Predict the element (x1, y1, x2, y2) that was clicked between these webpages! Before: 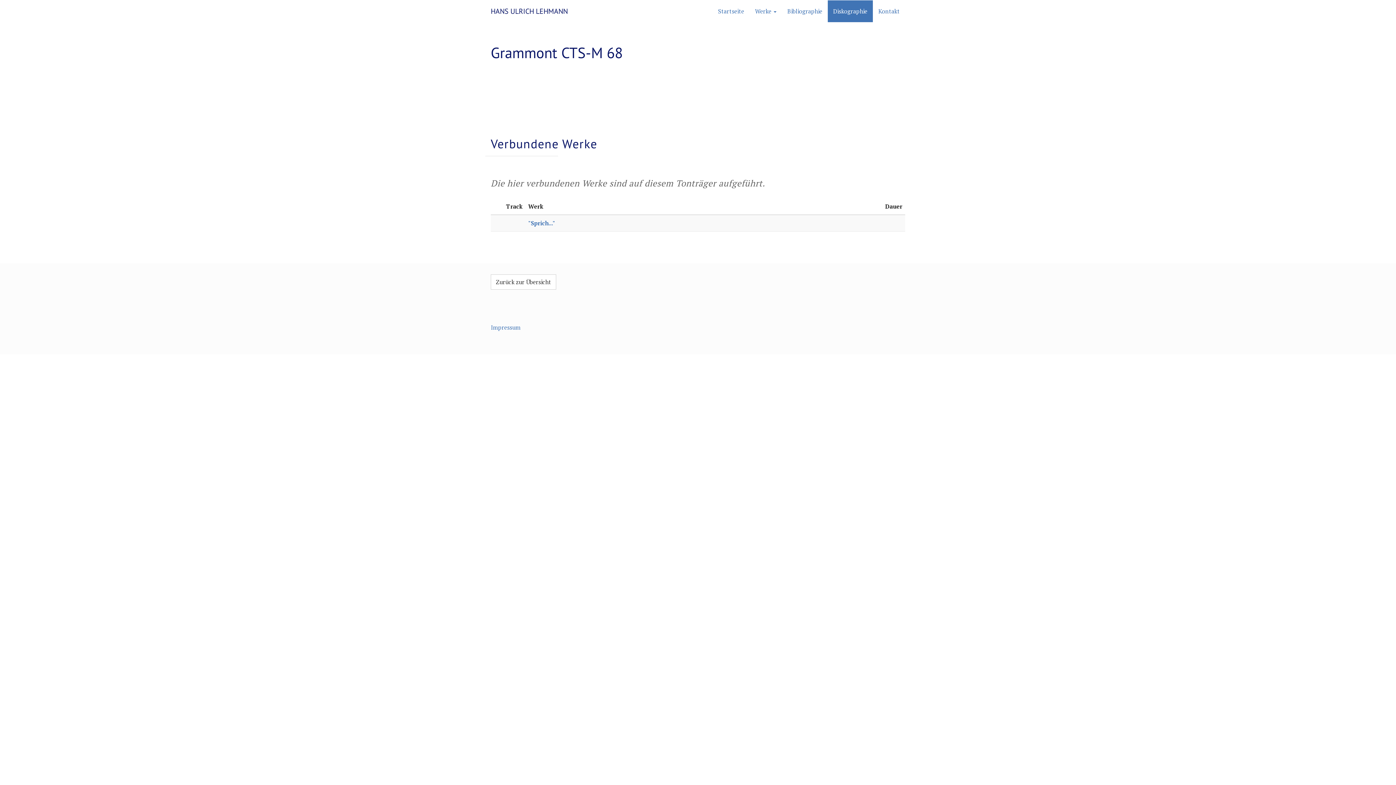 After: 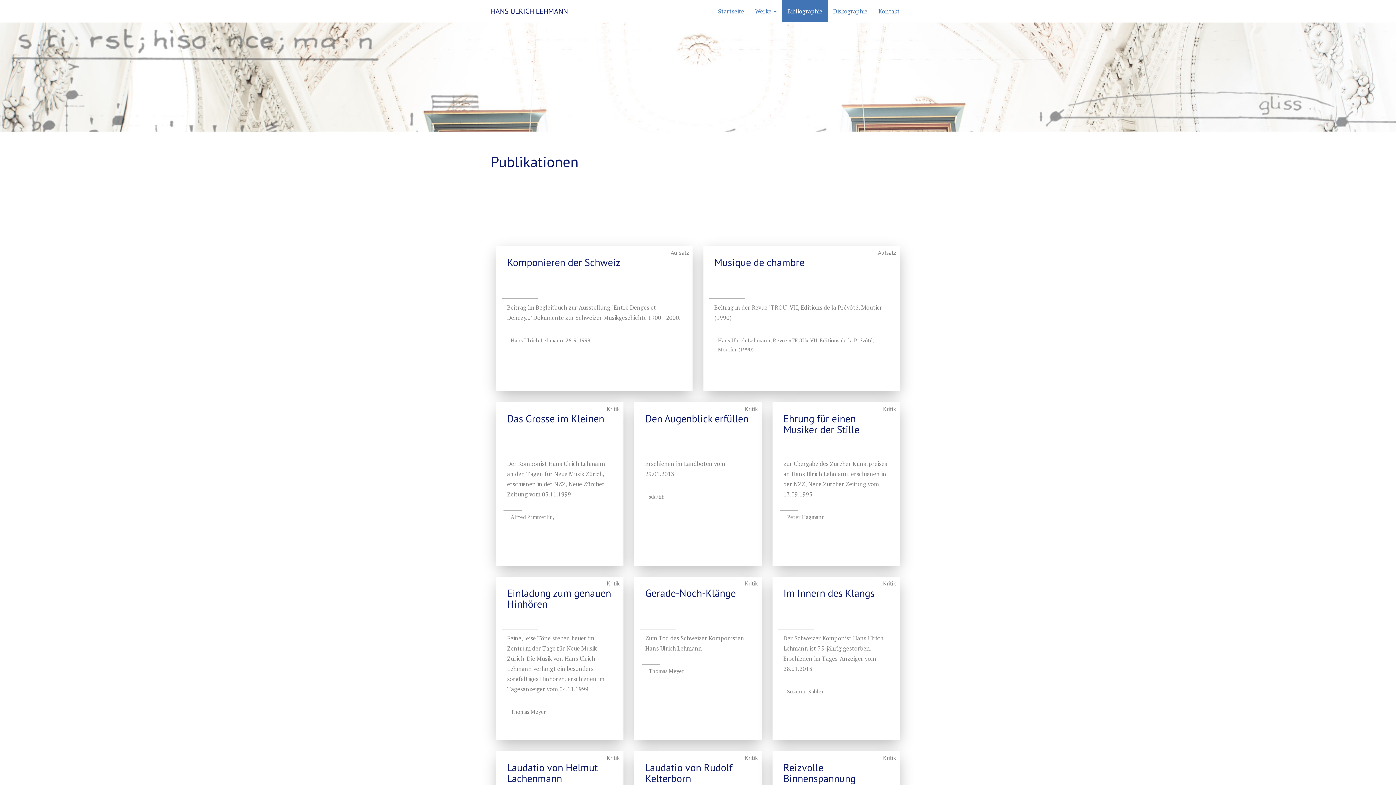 Action: bbox: (782, 0, 828, 22) label: Bibliographie